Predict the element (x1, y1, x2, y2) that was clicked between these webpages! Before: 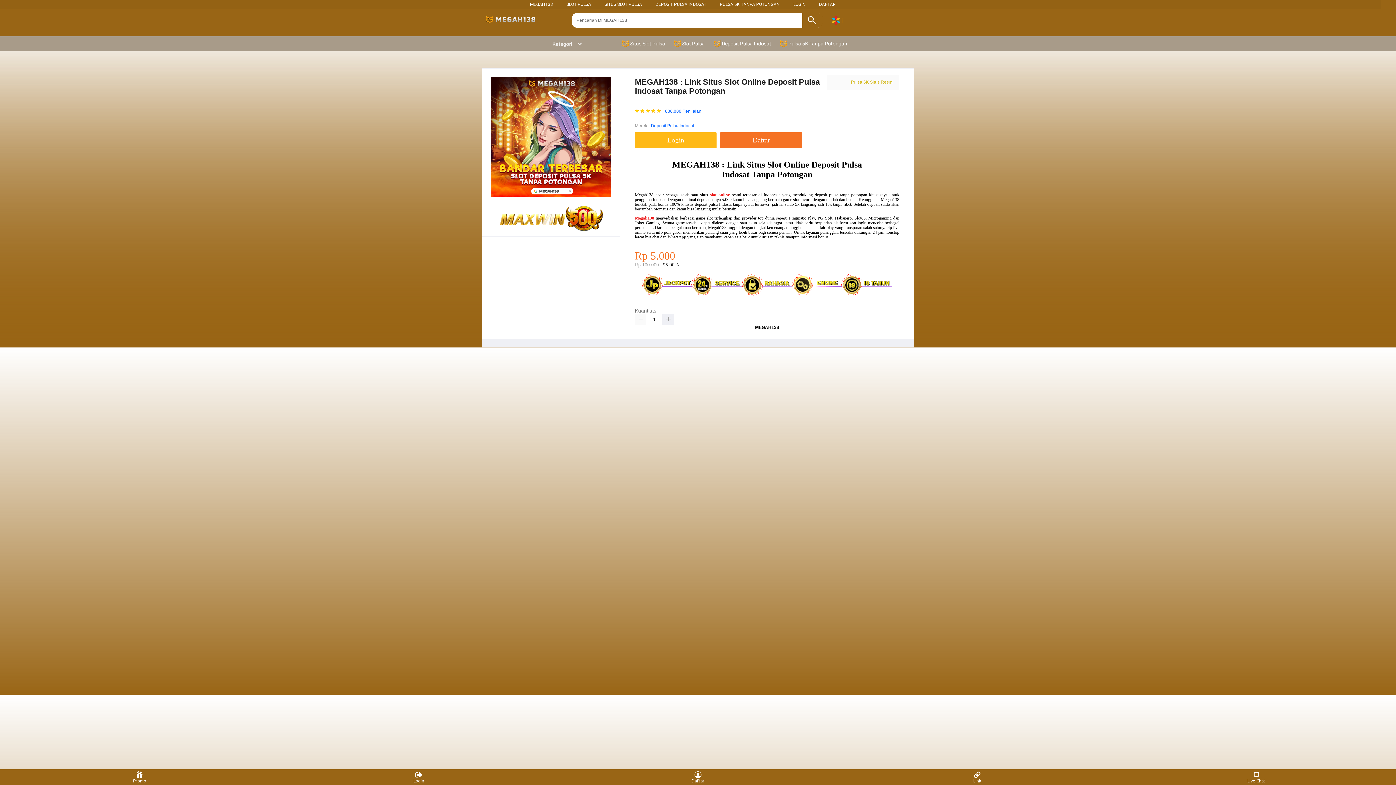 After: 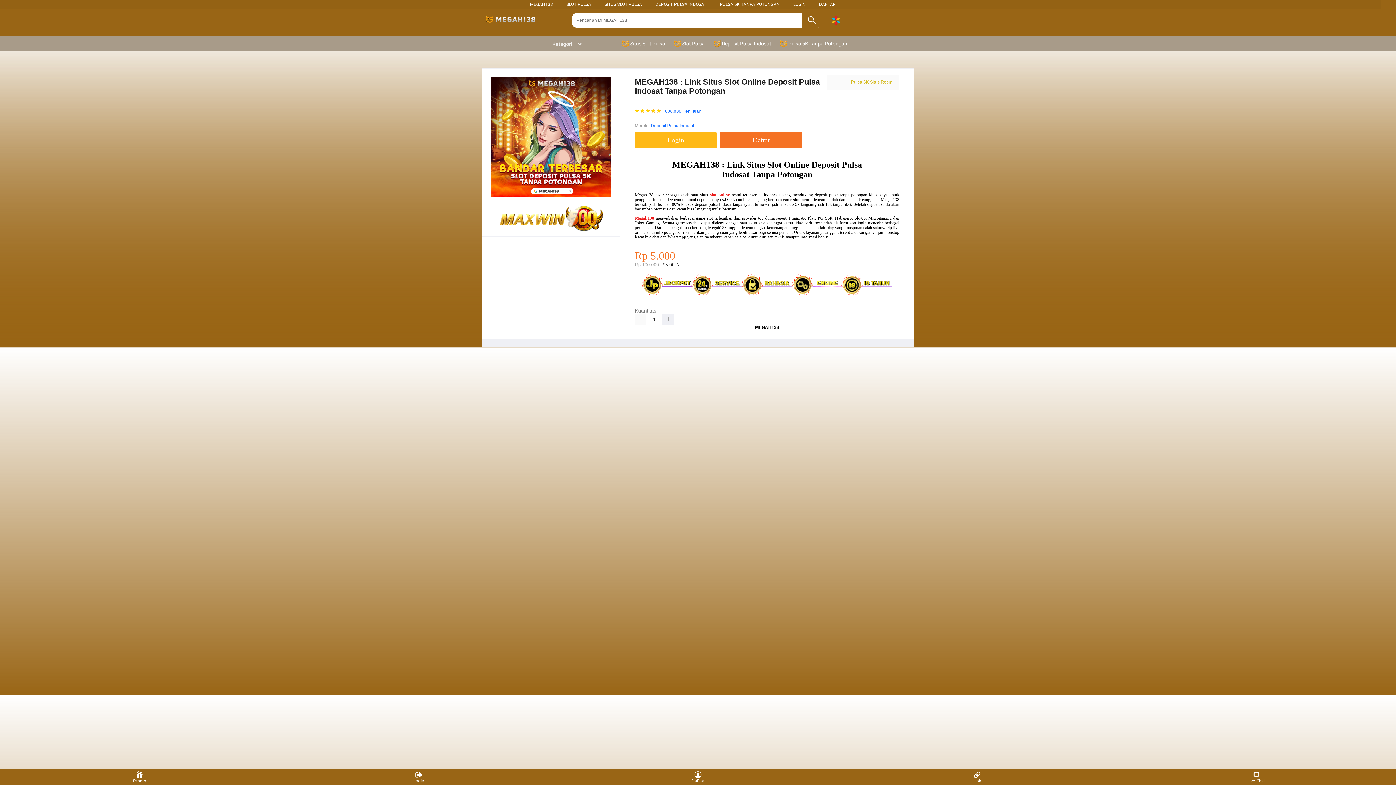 Action: bbox: (720, 1, 780, 6) label: PULSA 5K TANPA POTONGAN